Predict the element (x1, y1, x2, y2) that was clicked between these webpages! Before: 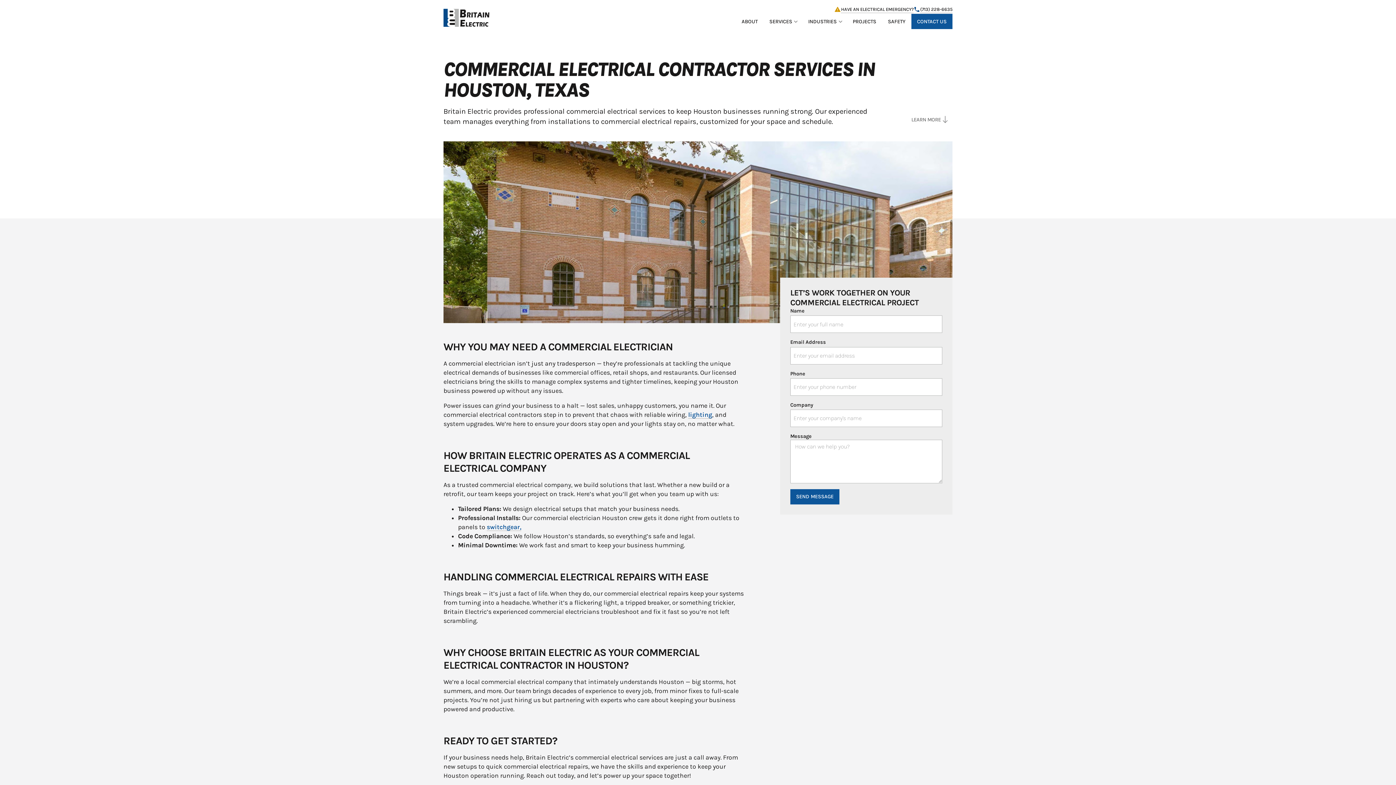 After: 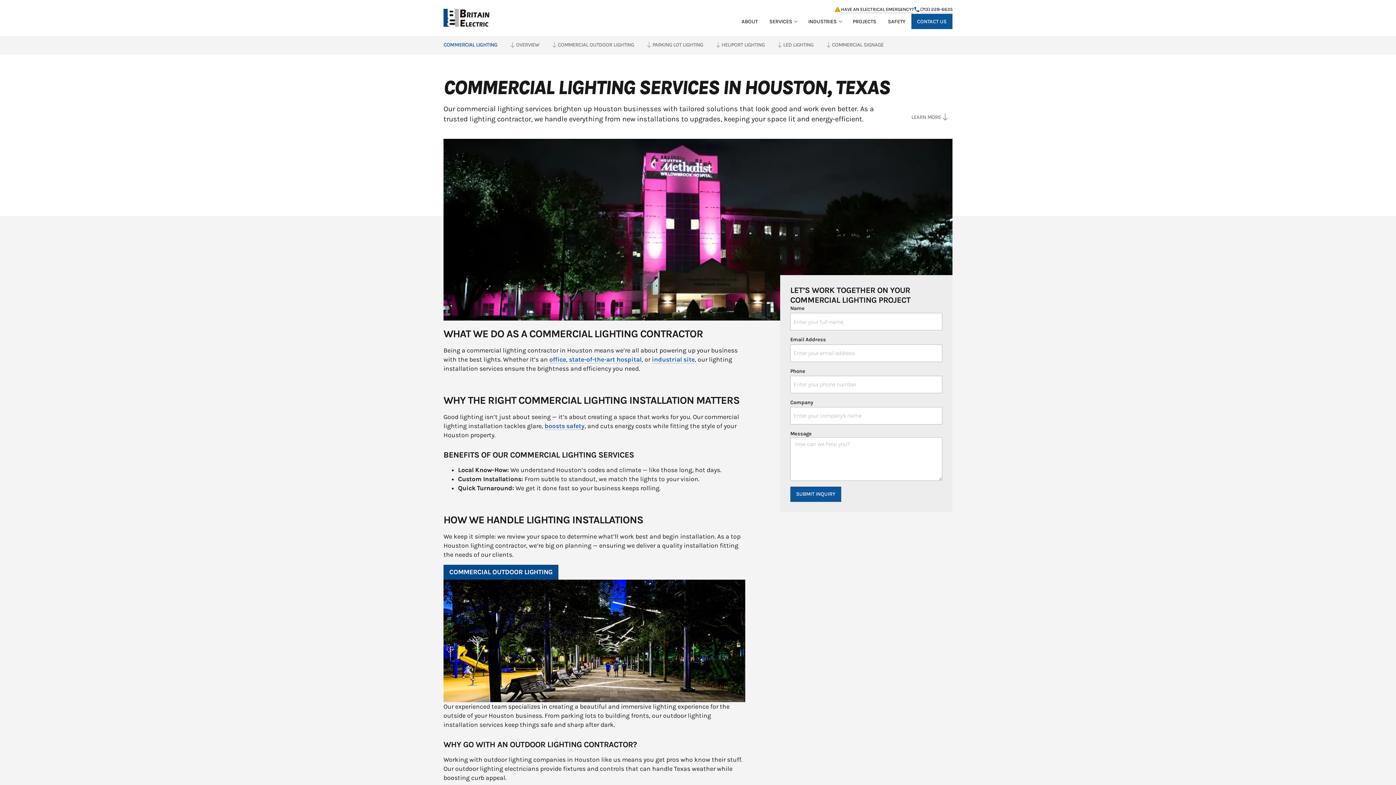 Action: bbox: (688, 411, 712, 418) label: lighting